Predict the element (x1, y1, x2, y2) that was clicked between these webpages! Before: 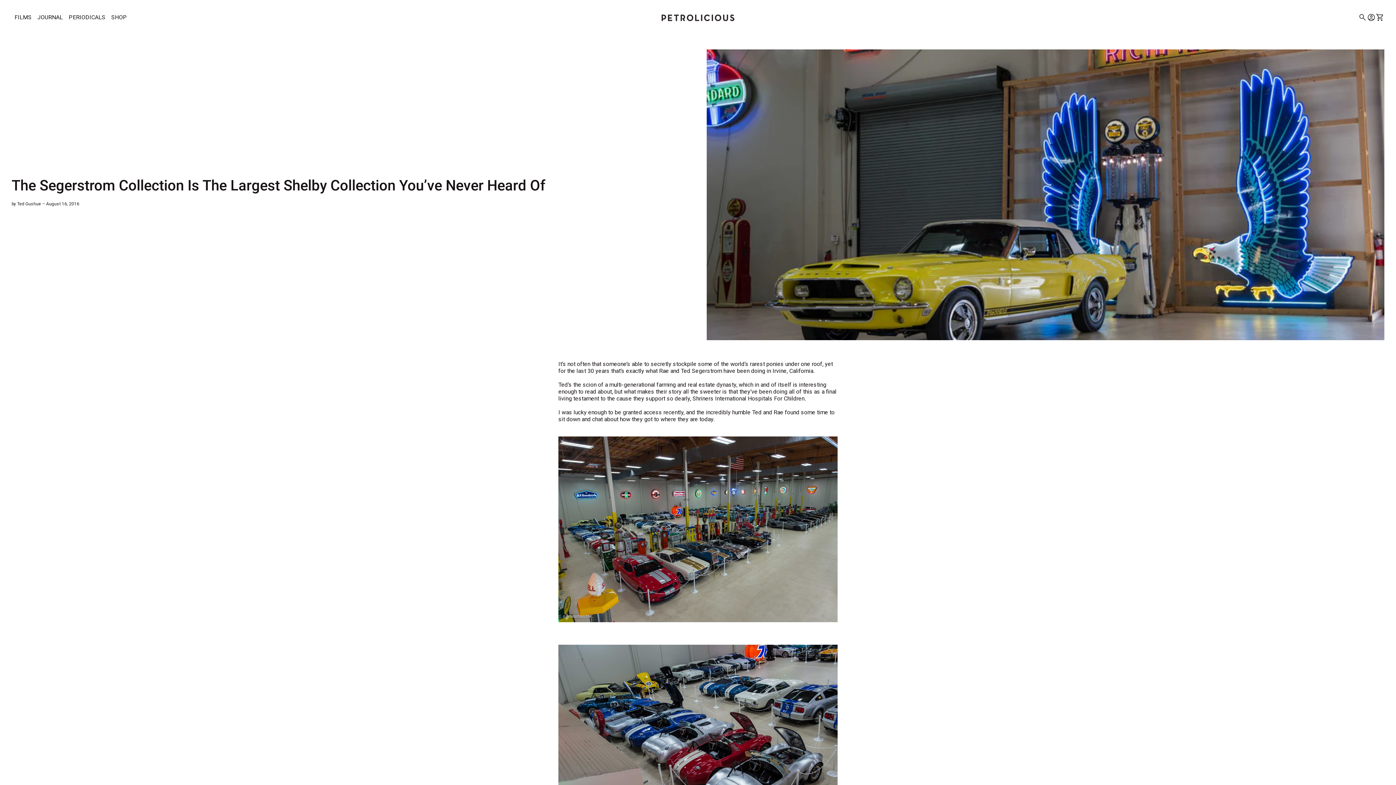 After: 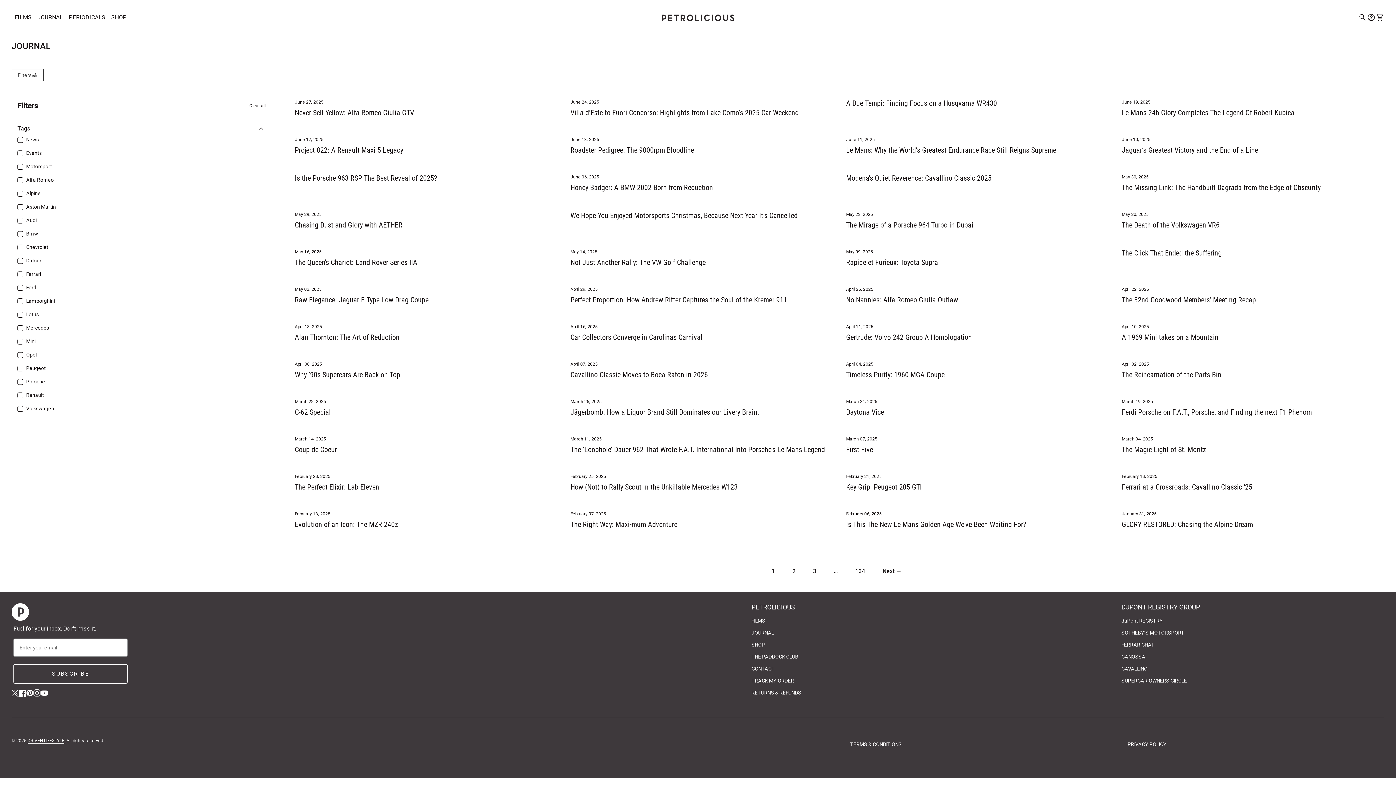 Action: label: JOURNAL bbox: (34, 5, 65, 29)